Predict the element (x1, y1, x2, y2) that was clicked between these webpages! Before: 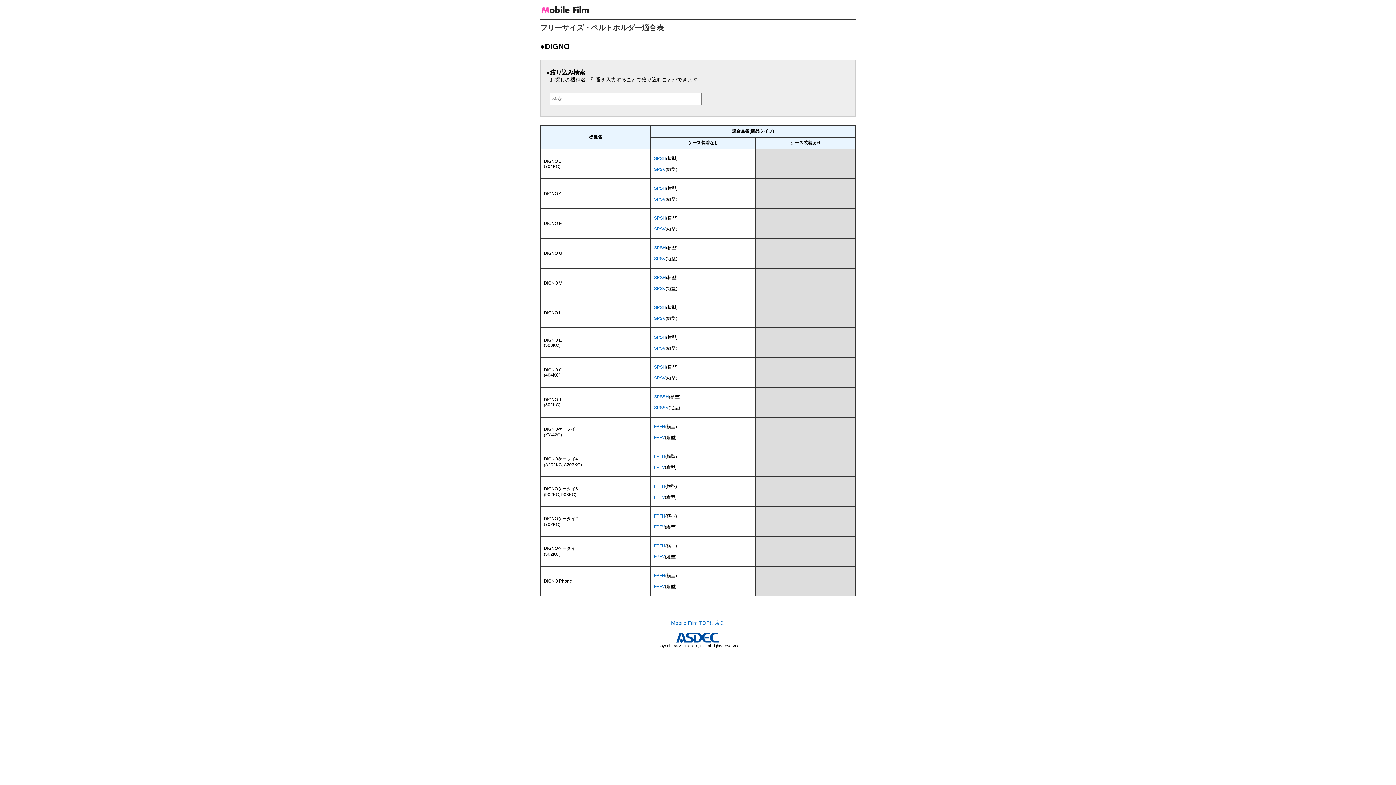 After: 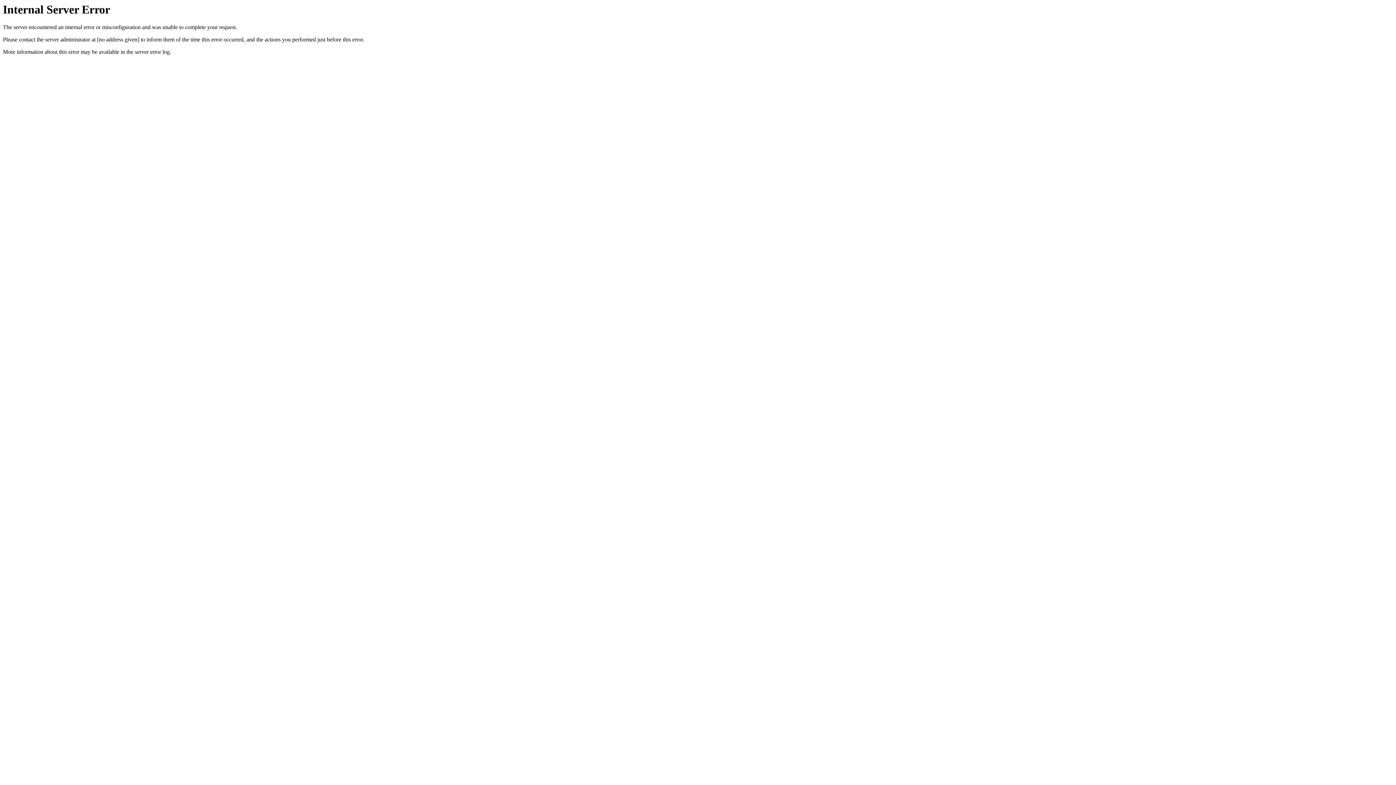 Action: bbox: (654, 156, 666, 161) label: SPSH